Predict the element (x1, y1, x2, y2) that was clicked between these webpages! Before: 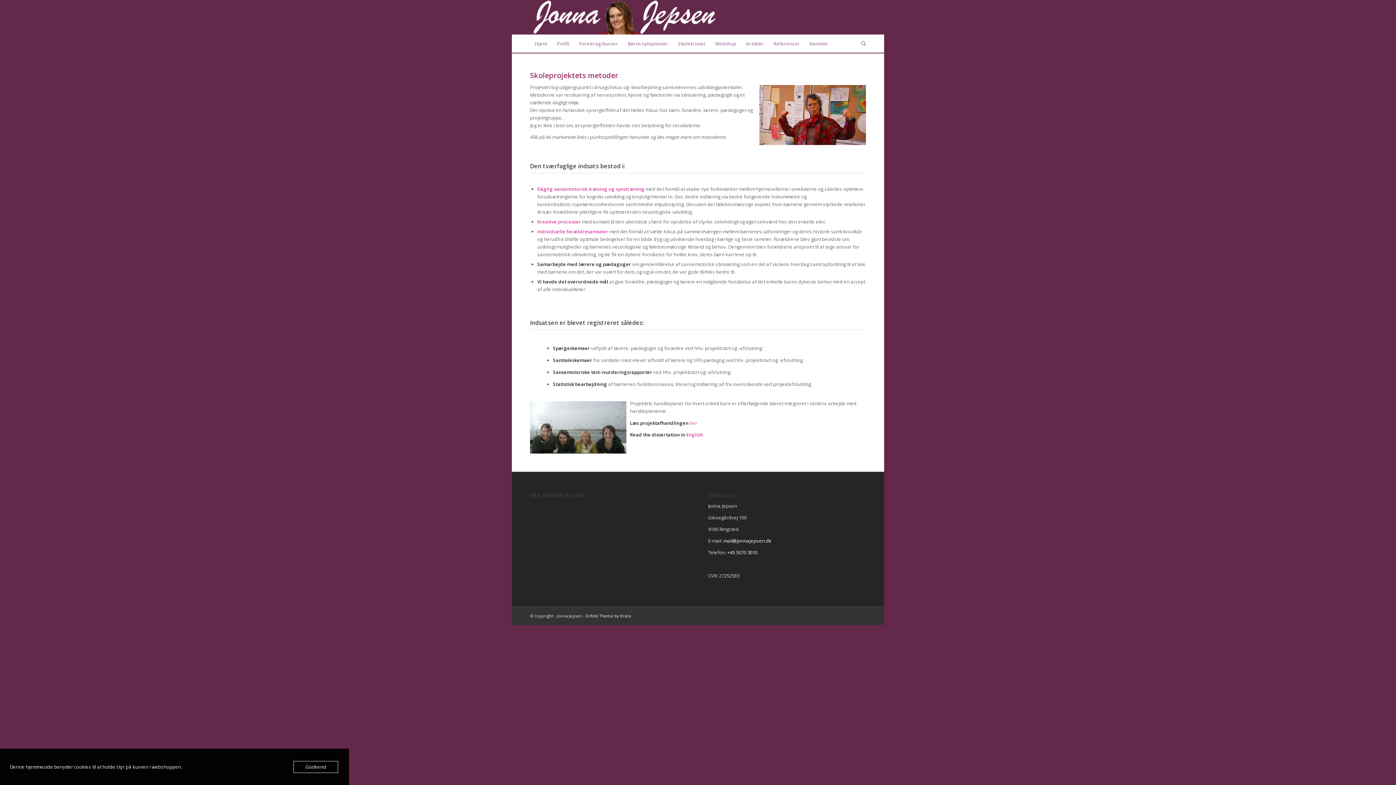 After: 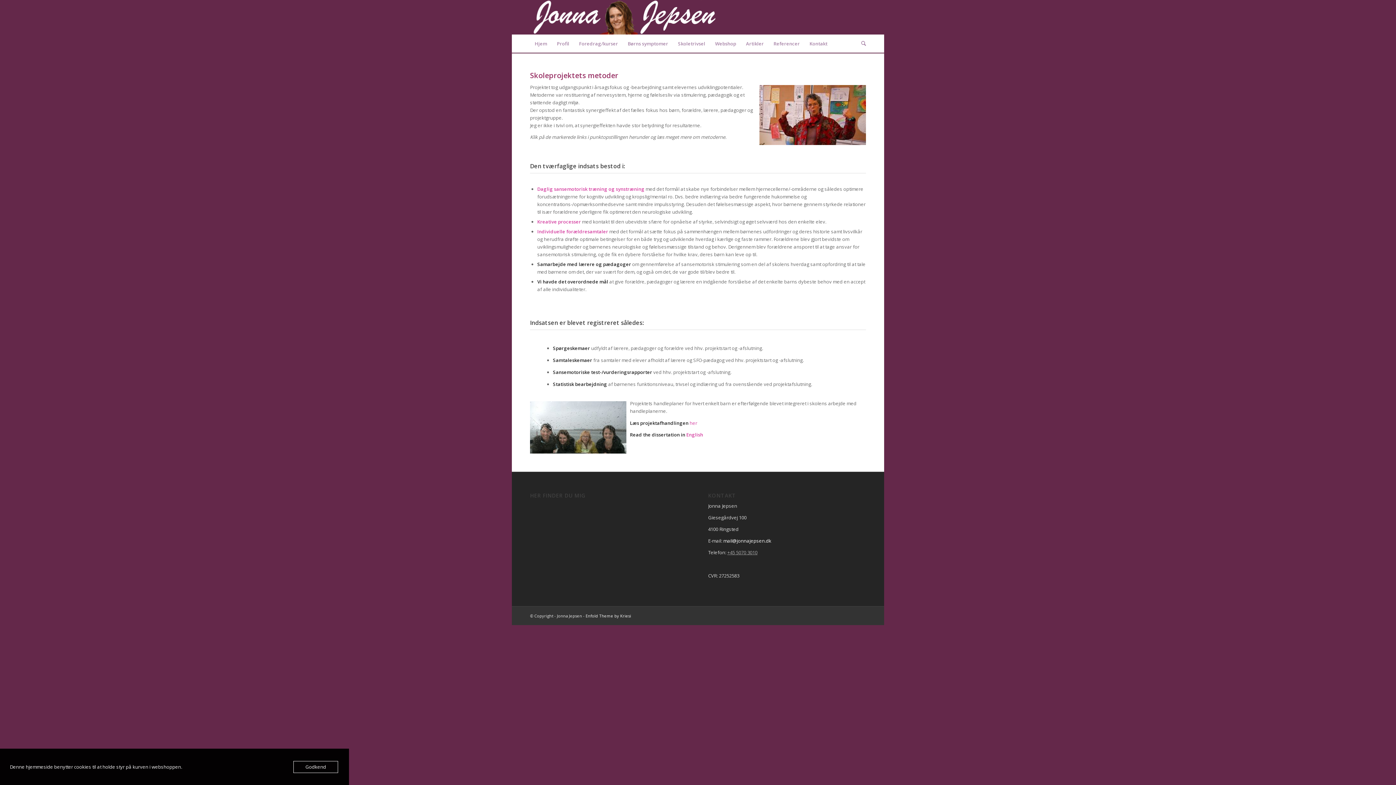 Action: label: +45 5070 3010 bbox: (727, 549, 757, 555)